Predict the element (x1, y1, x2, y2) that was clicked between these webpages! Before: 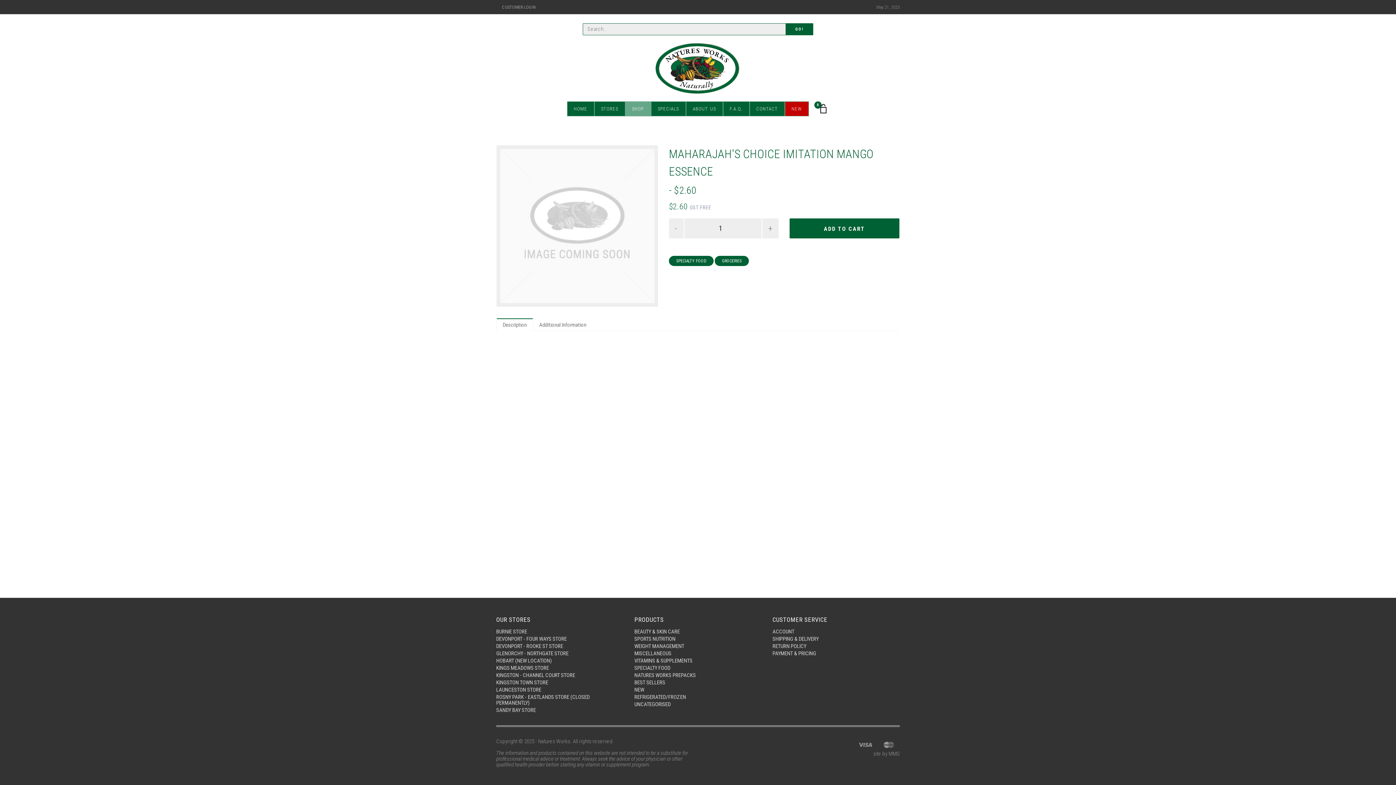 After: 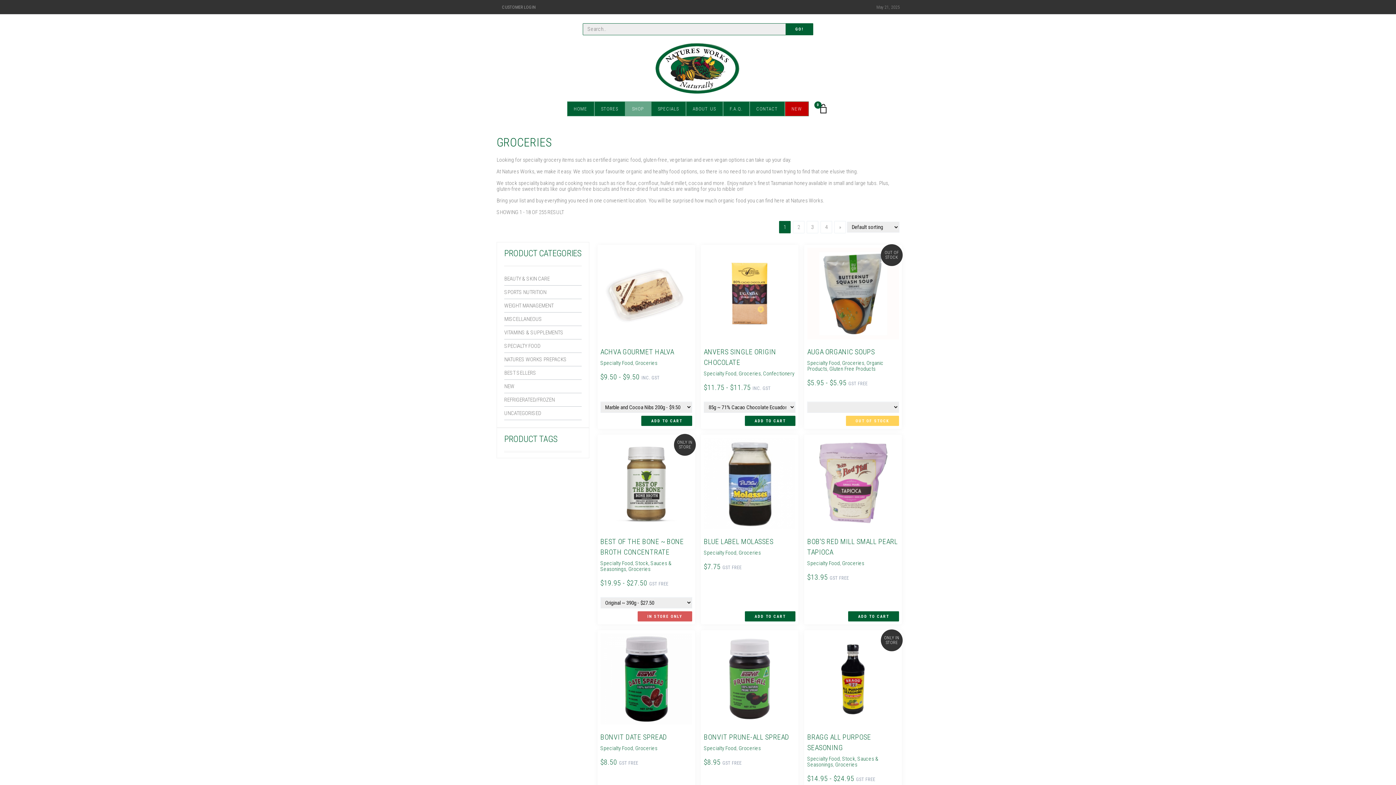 Action: bbox: (714, 256, 749, 266) label: GROCERIES